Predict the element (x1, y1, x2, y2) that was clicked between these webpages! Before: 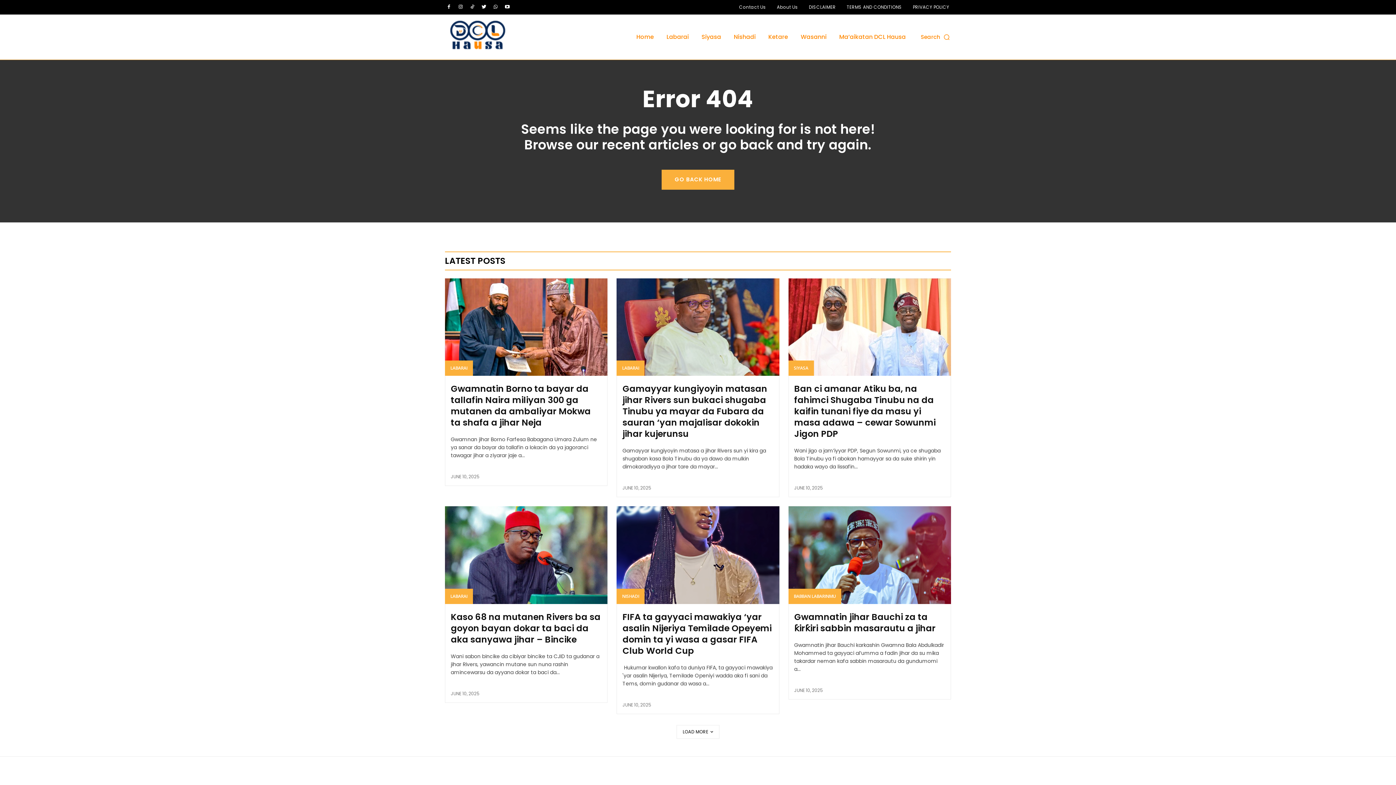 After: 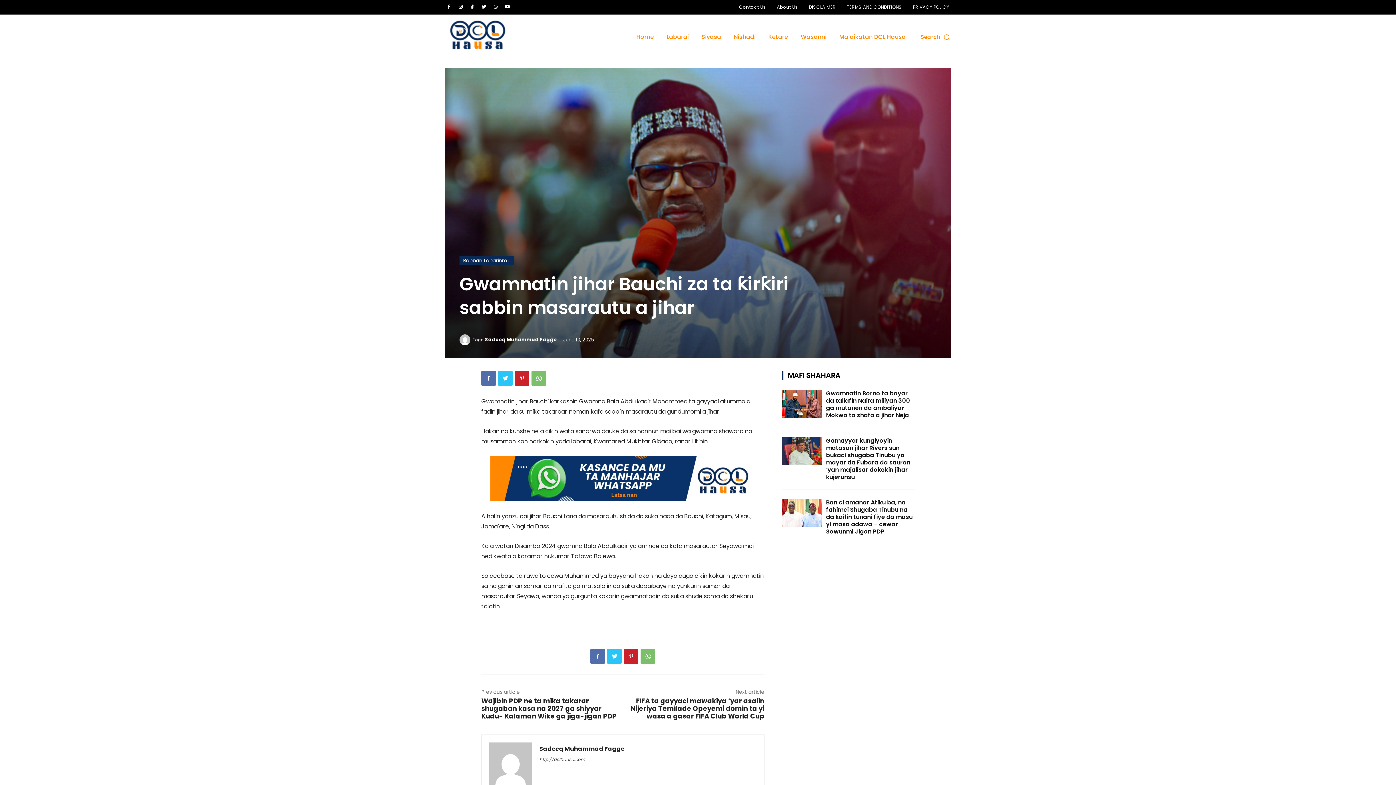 Action: bbox: (788, 506, 951, 604)